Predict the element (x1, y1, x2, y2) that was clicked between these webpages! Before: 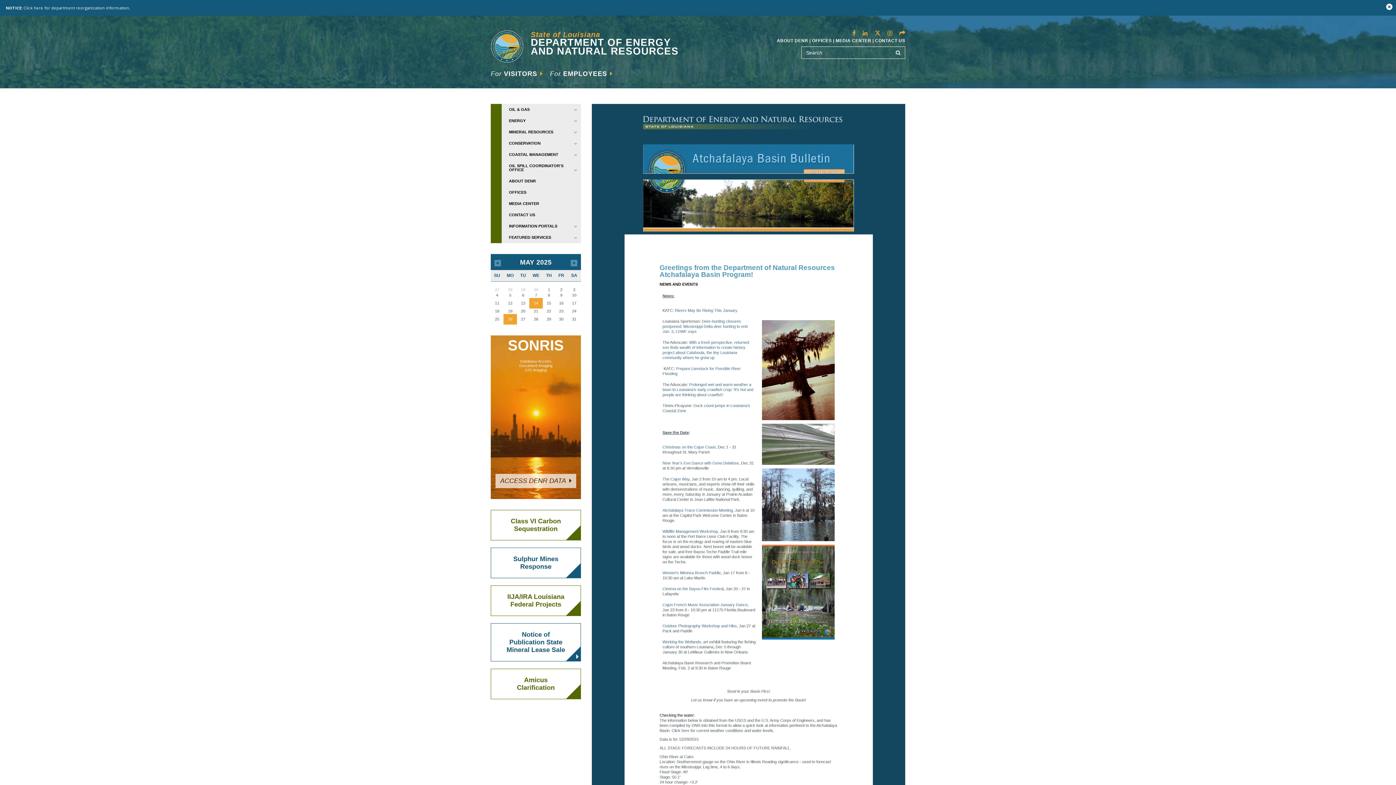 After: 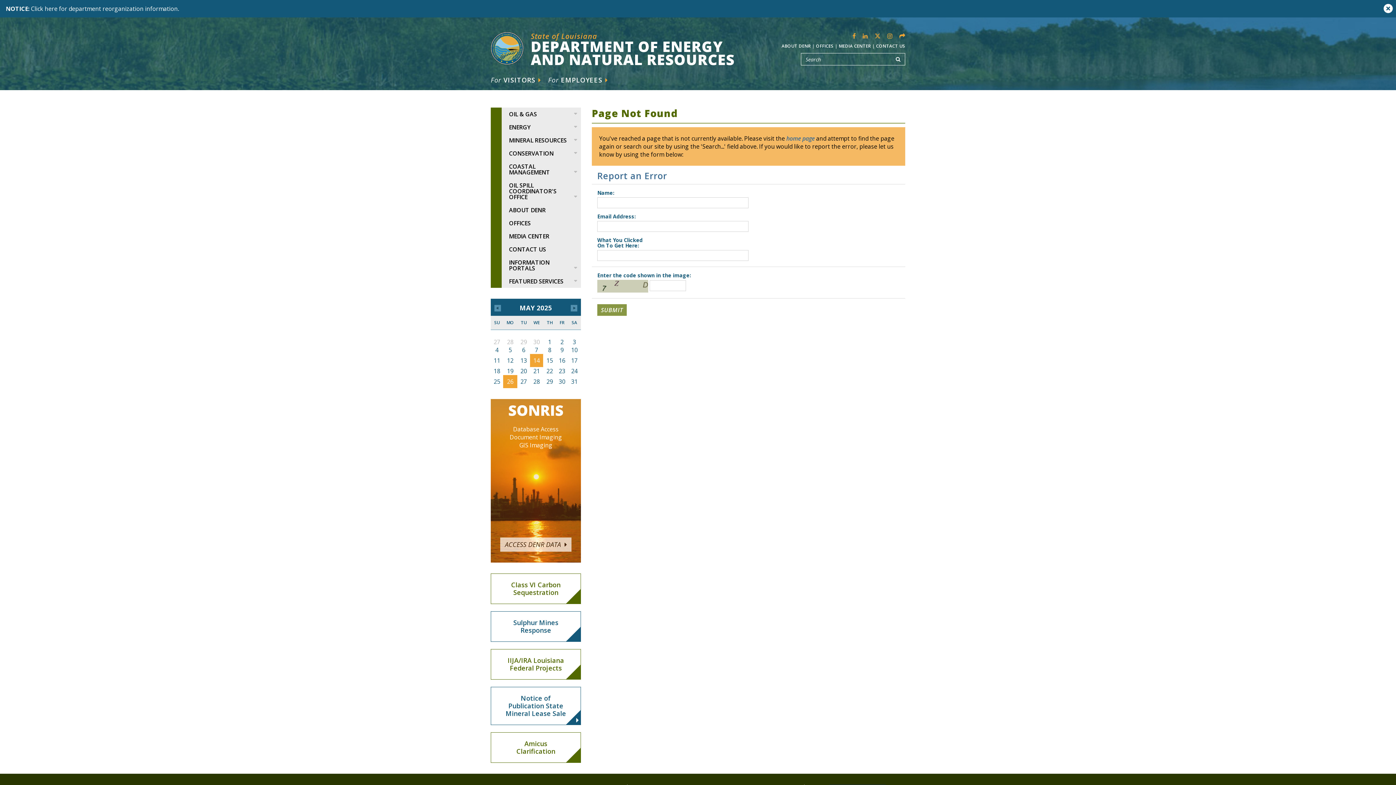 Action: bbox: (762, 589, 834, 594)